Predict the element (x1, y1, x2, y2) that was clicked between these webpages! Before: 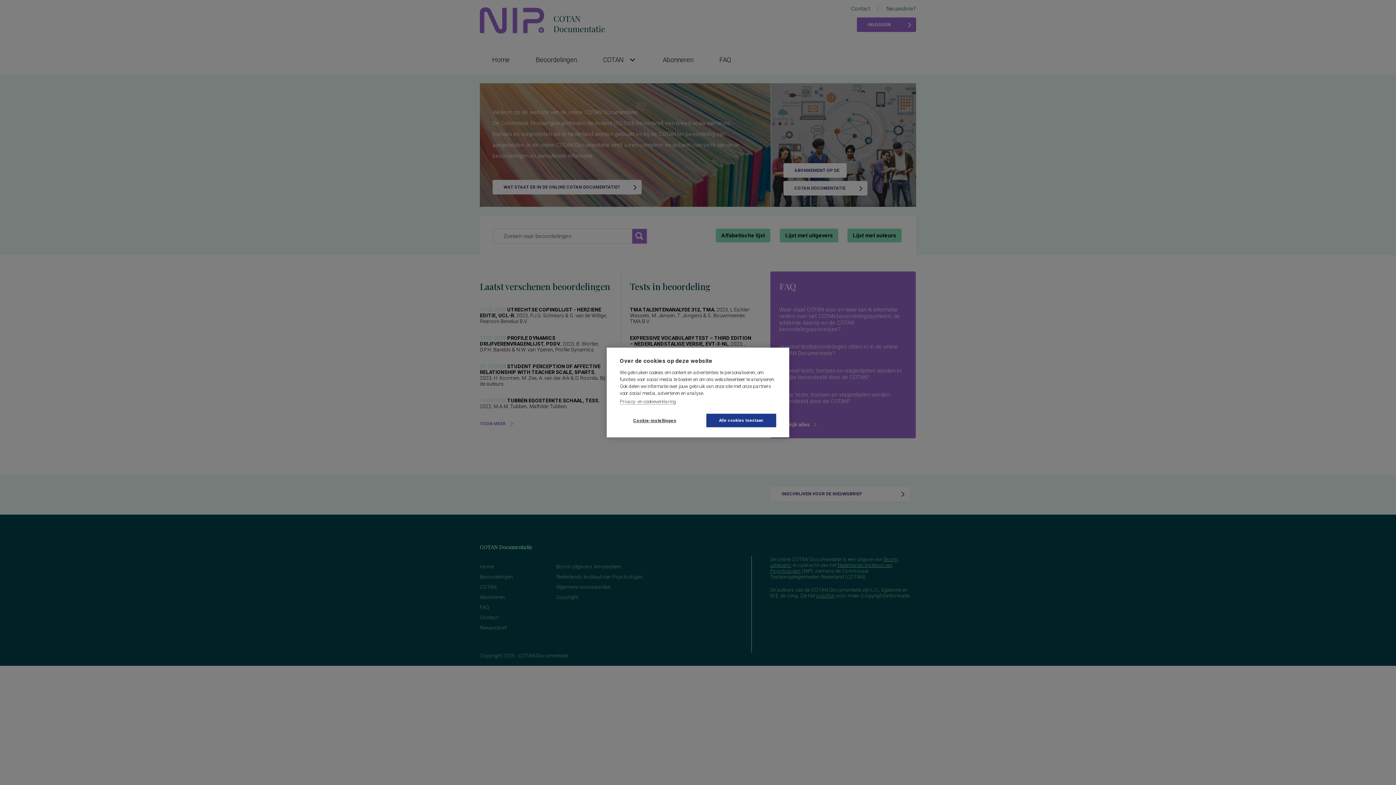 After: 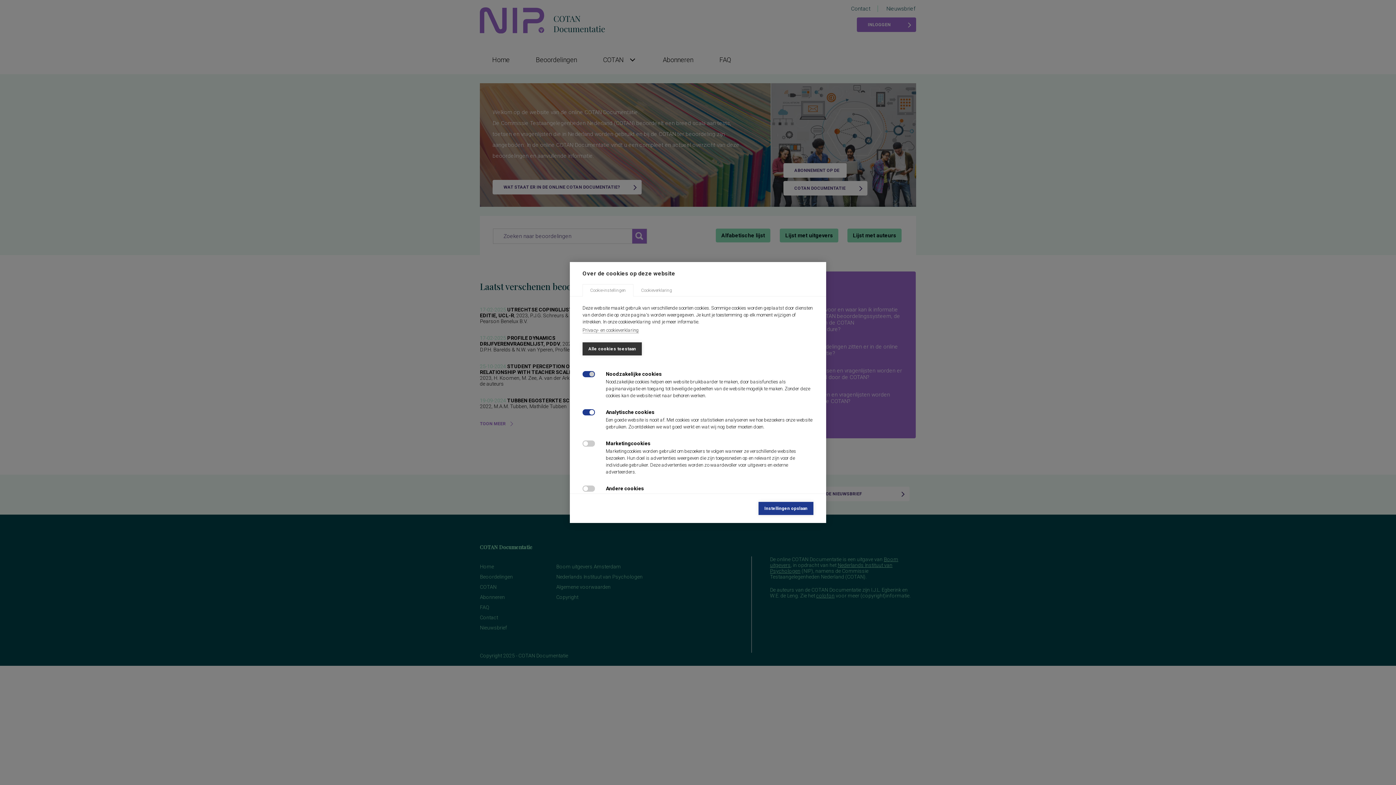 Action: label: Cookie-instellingen bbox: (620, 414, 689, 427)